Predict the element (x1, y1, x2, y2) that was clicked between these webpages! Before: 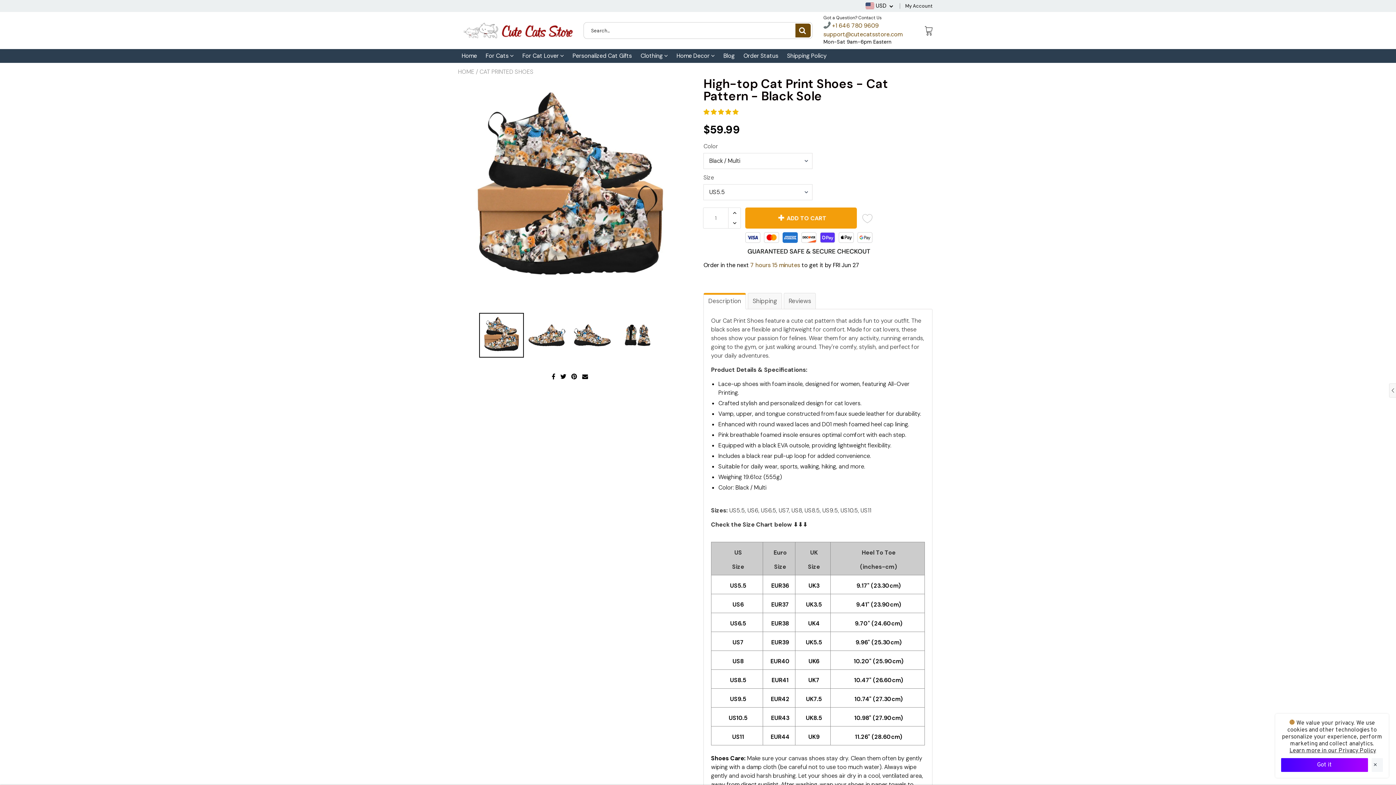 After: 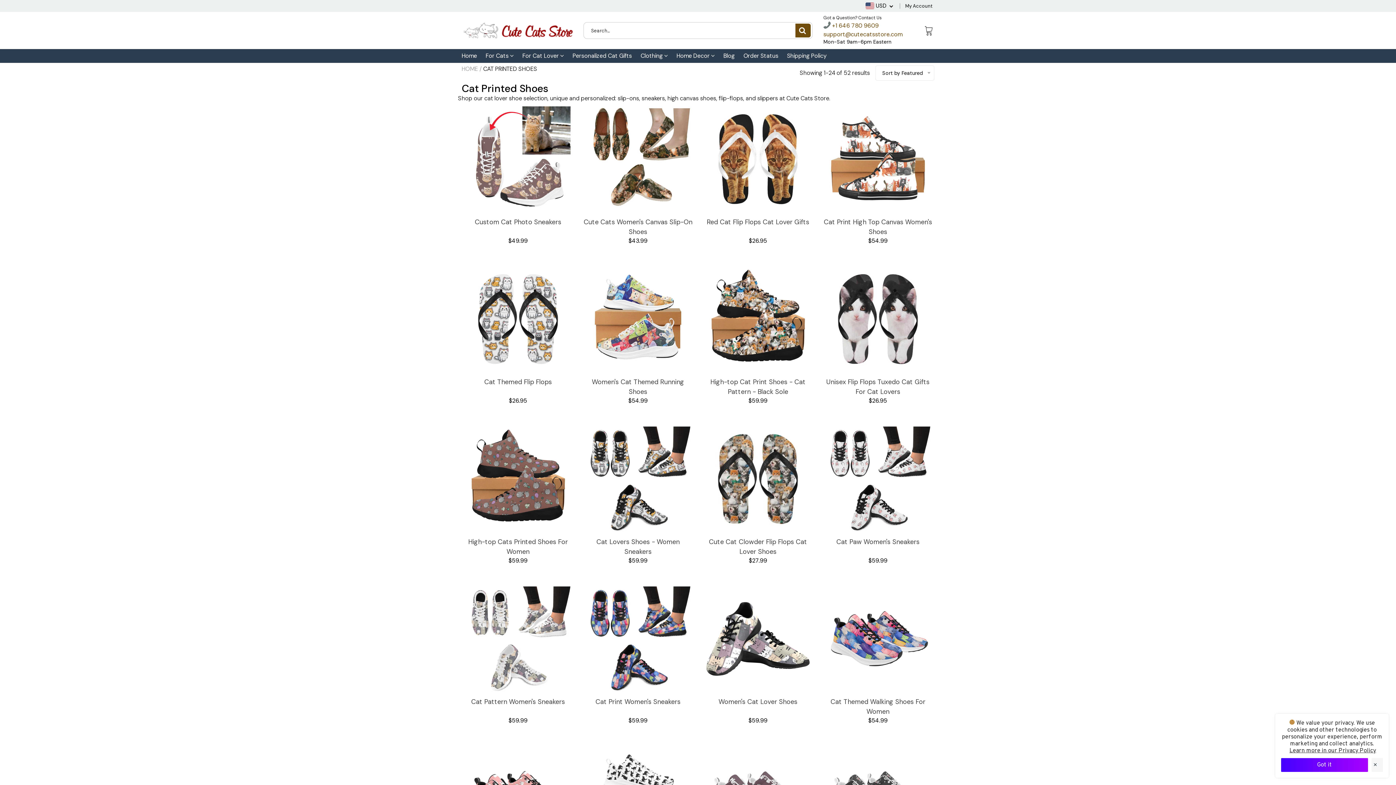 Action: label: CAT PRINTED SHOES bbox: (479, 68, 533, 75)